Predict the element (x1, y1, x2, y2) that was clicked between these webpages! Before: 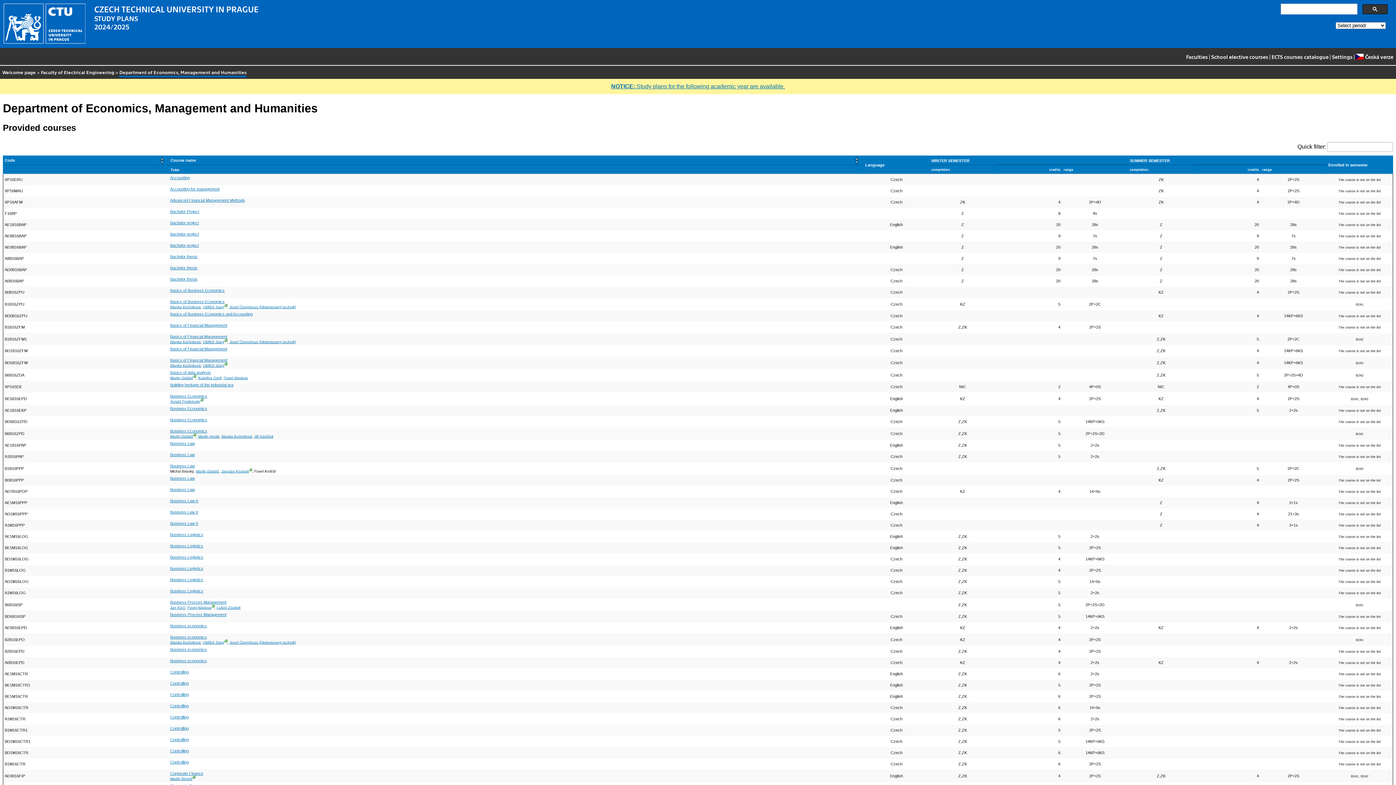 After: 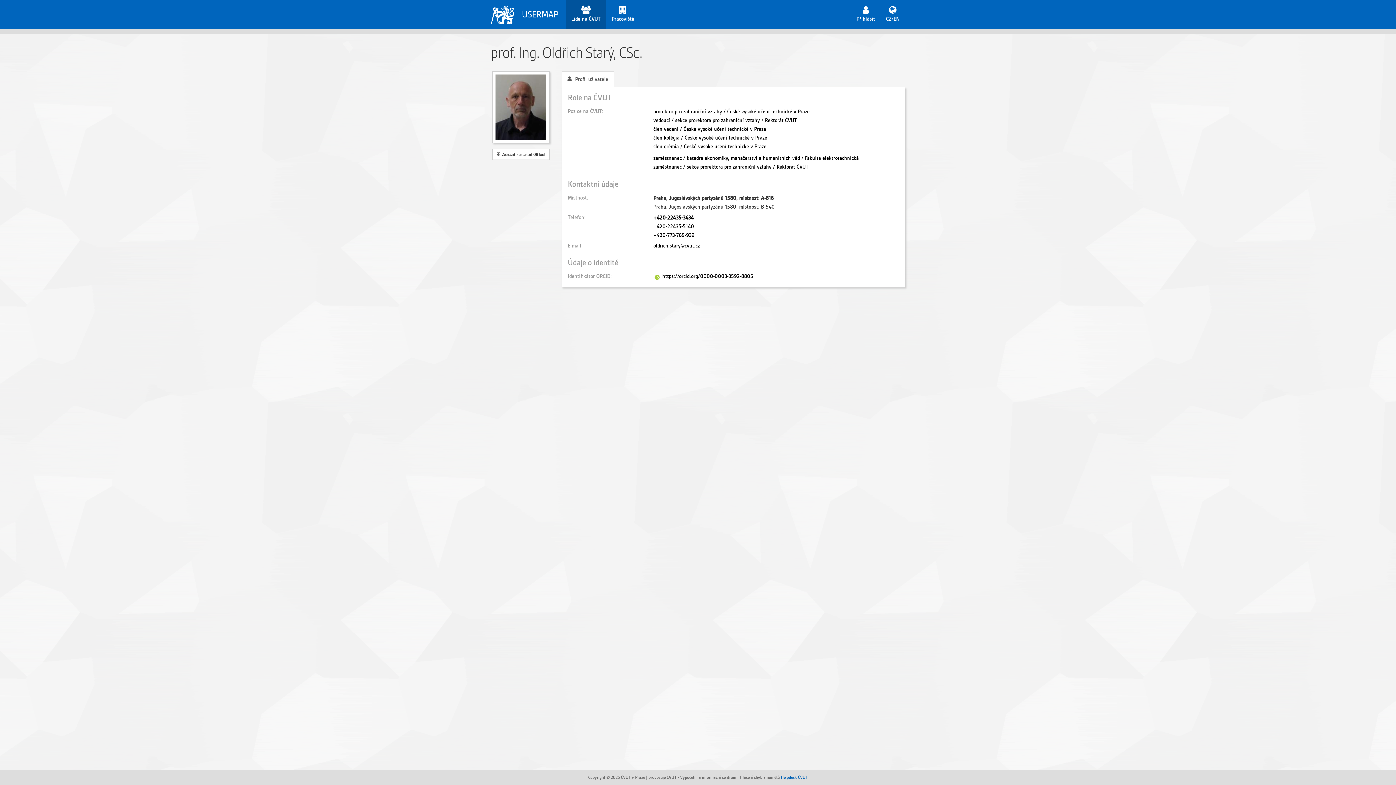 Action: bbox: (202, 340, 224, 344) label: Oldřich Starý